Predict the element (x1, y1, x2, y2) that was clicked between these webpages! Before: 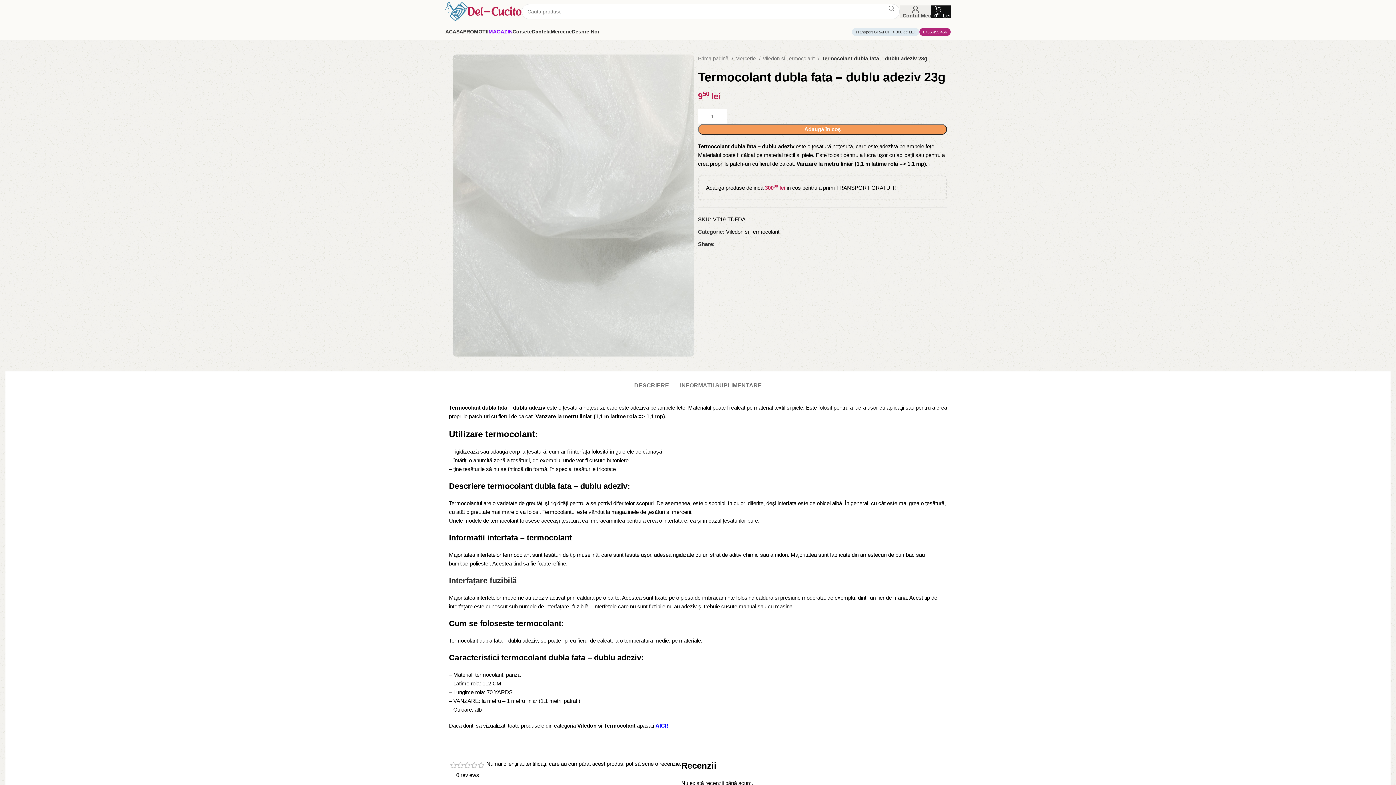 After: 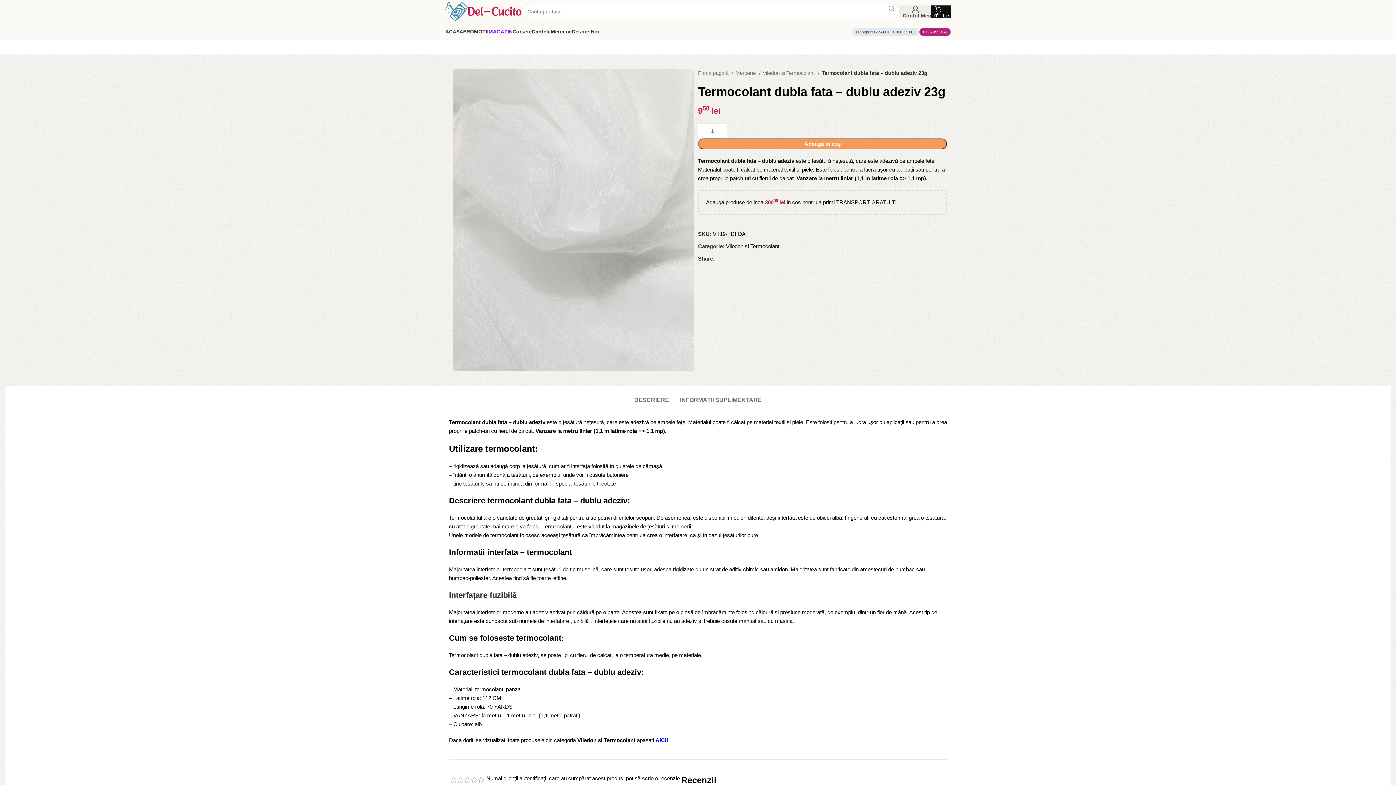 Action: bbox: (729, 242, 734, 246) label: Linkedin social link